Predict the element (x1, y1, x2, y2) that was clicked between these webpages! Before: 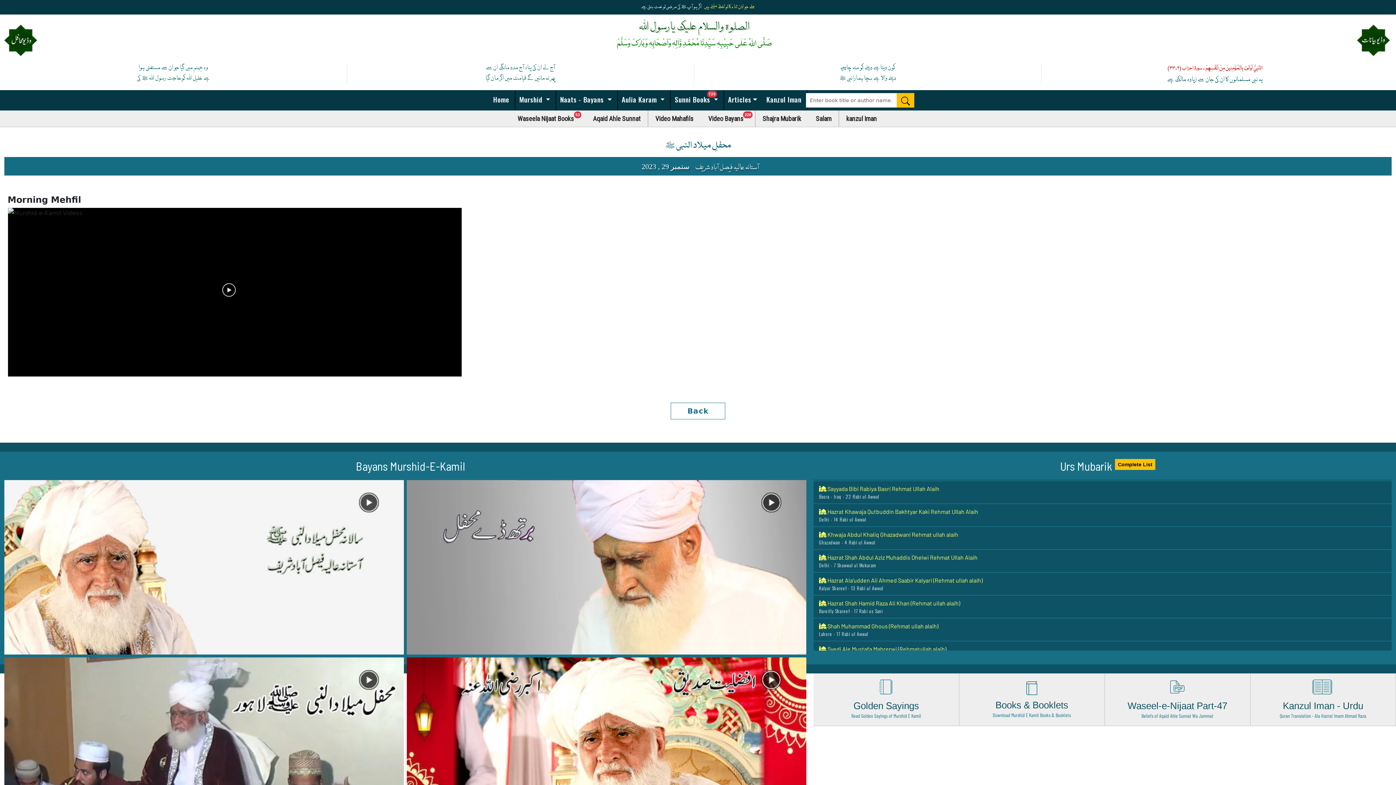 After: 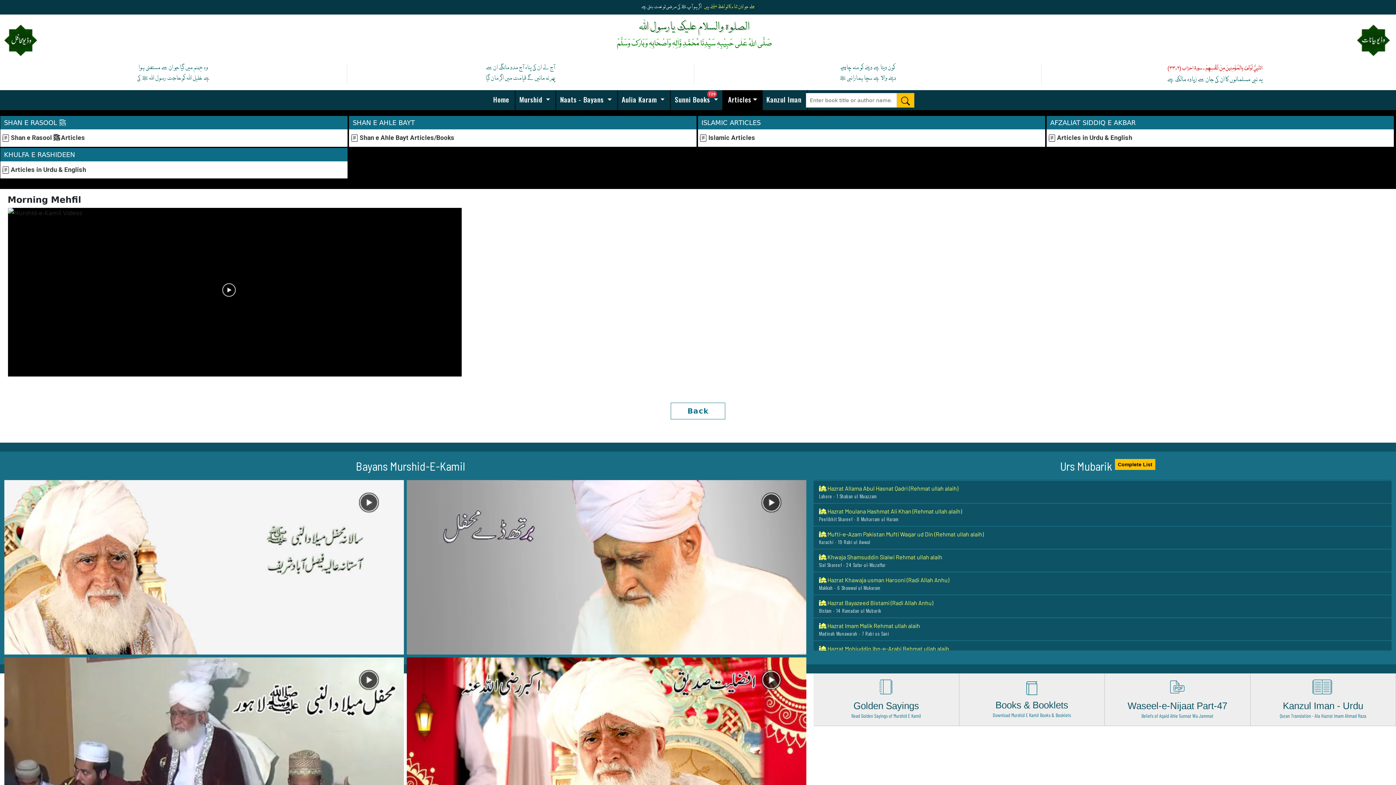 Action: label:  Articles bbox: (722, 90, 762, 110)